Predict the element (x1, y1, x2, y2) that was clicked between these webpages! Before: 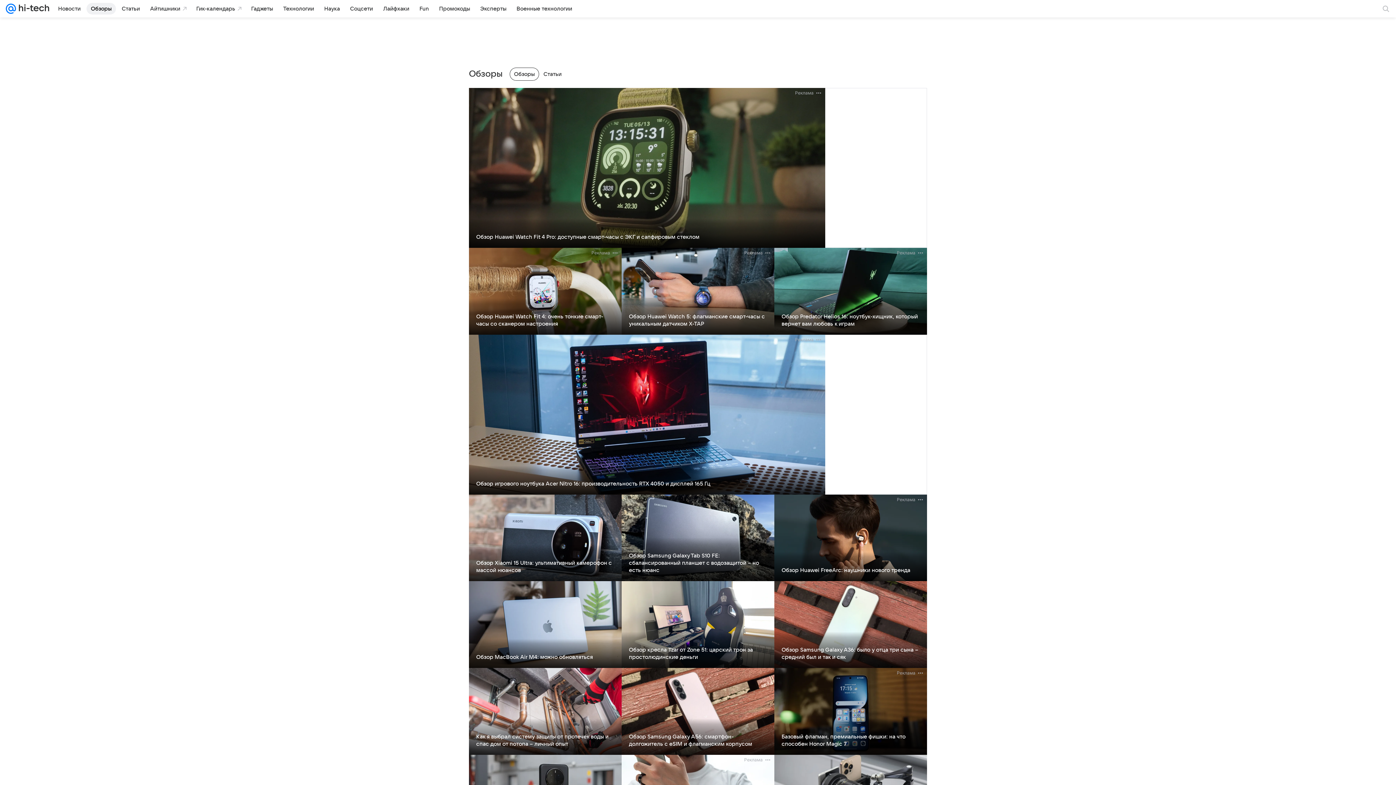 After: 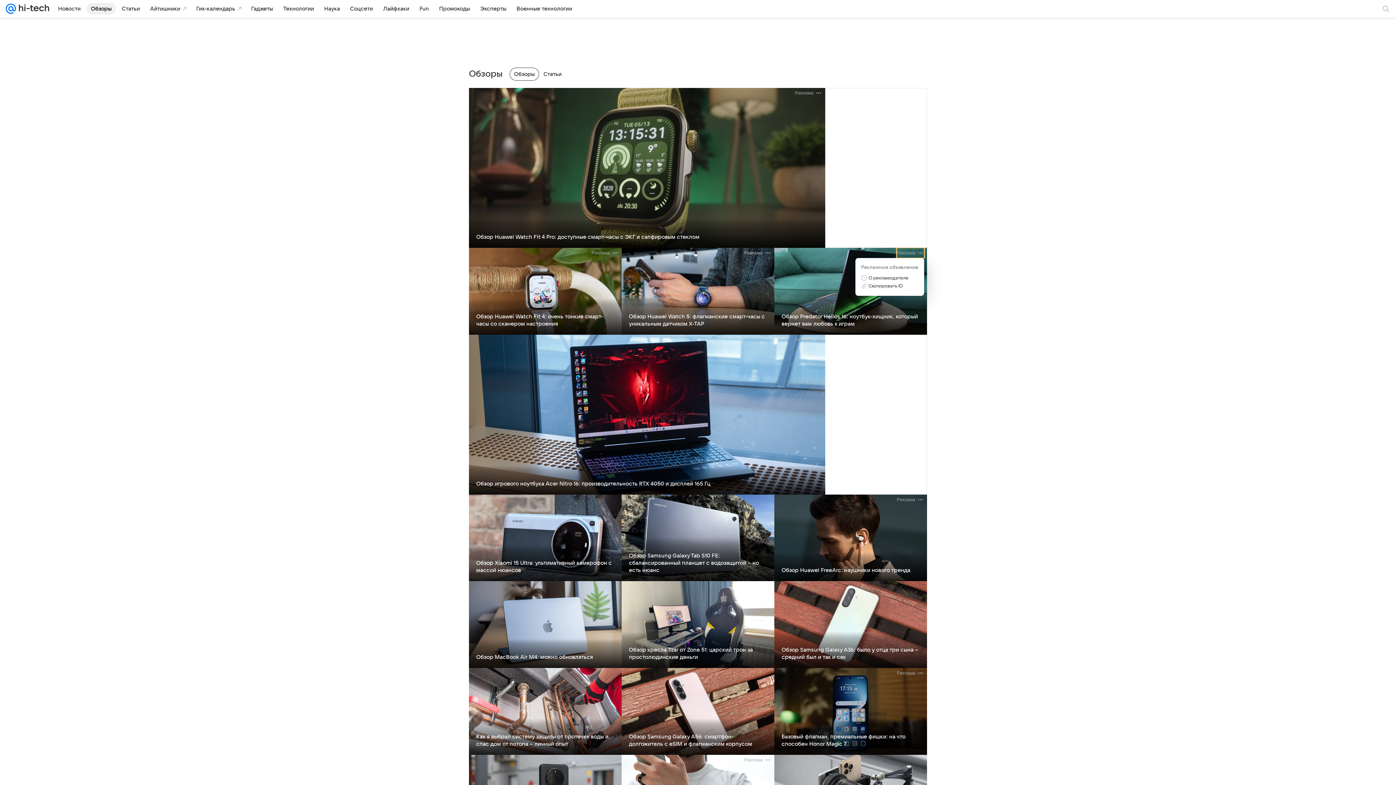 Action: bbox: (897, 248, 924, 258) label: Реклама